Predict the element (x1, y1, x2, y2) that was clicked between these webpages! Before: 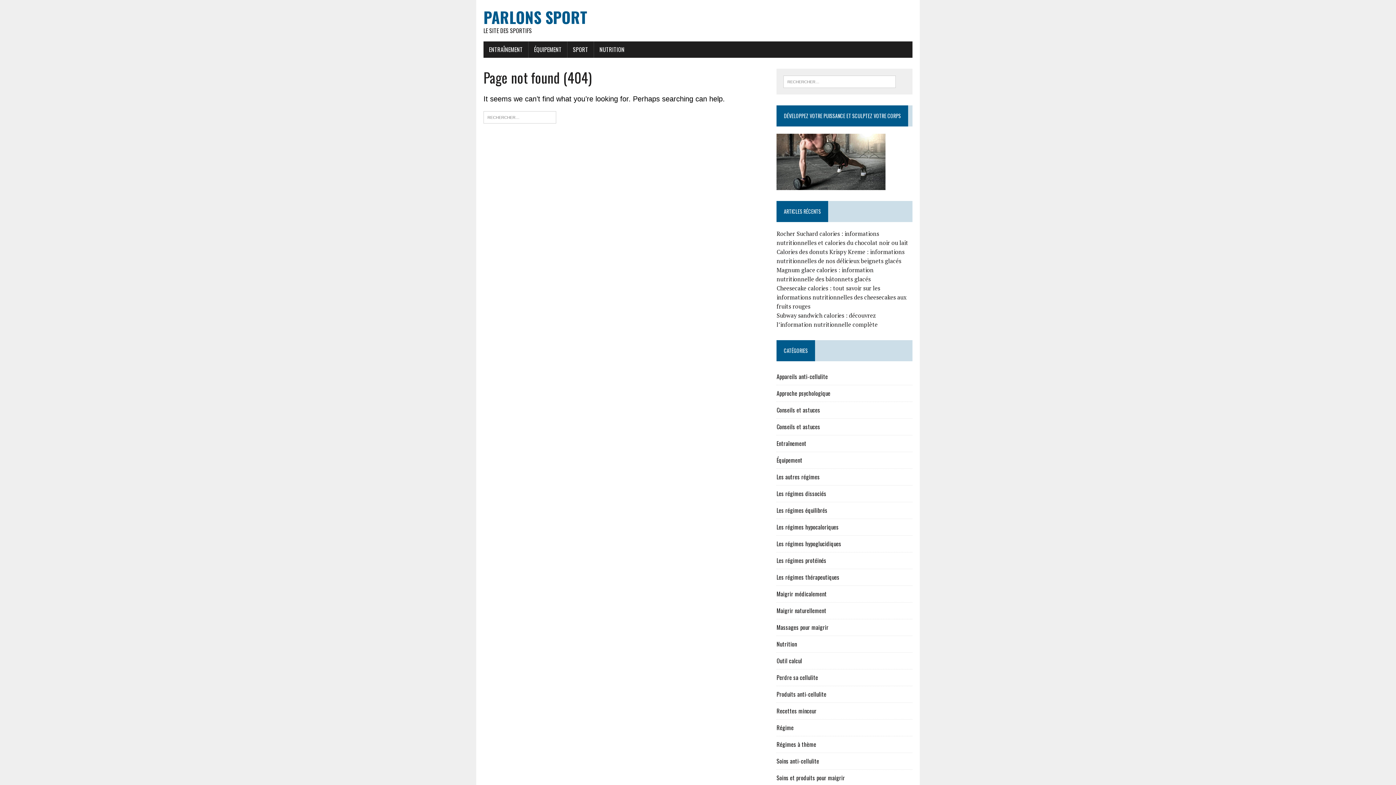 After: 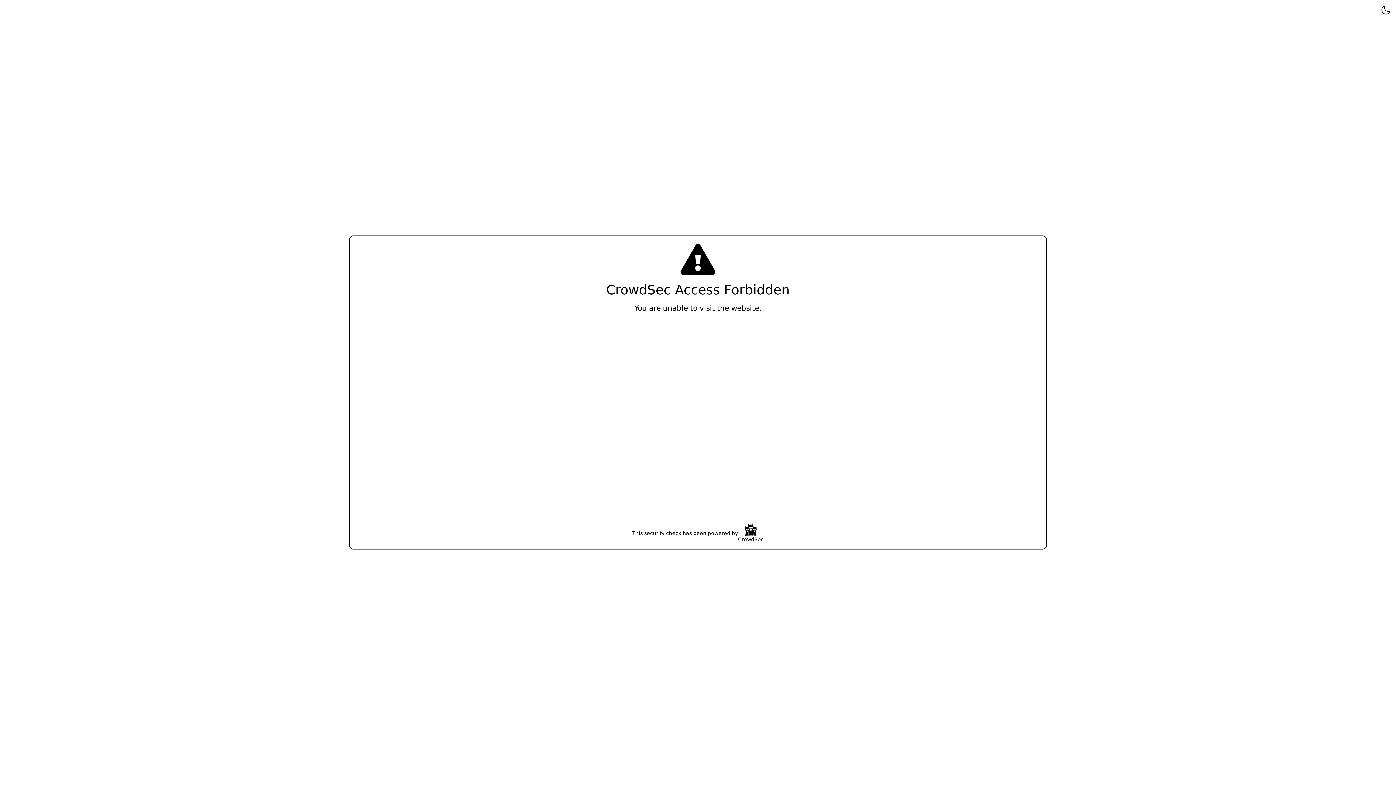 Action: bbox: (776, 690, 826, 698) label: Produits anti-cellulite